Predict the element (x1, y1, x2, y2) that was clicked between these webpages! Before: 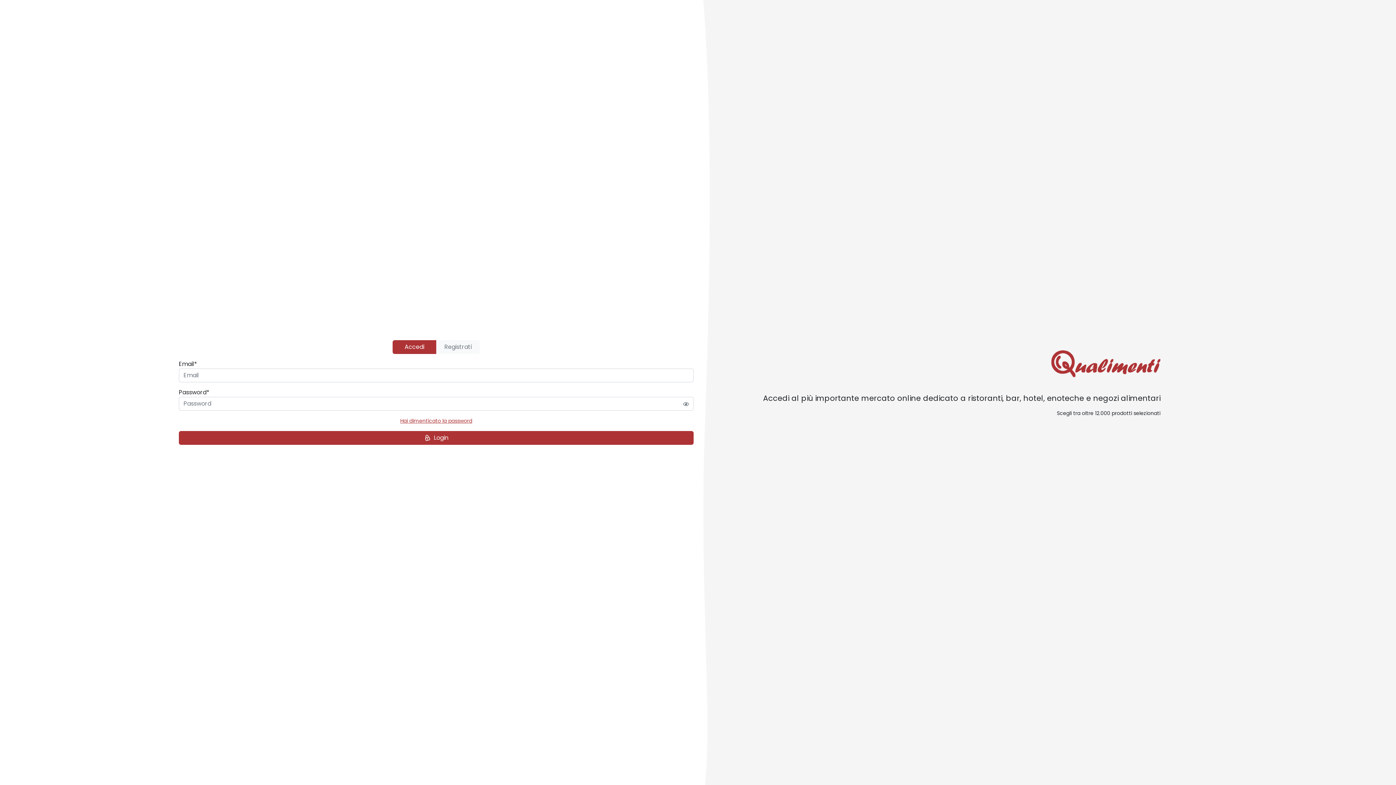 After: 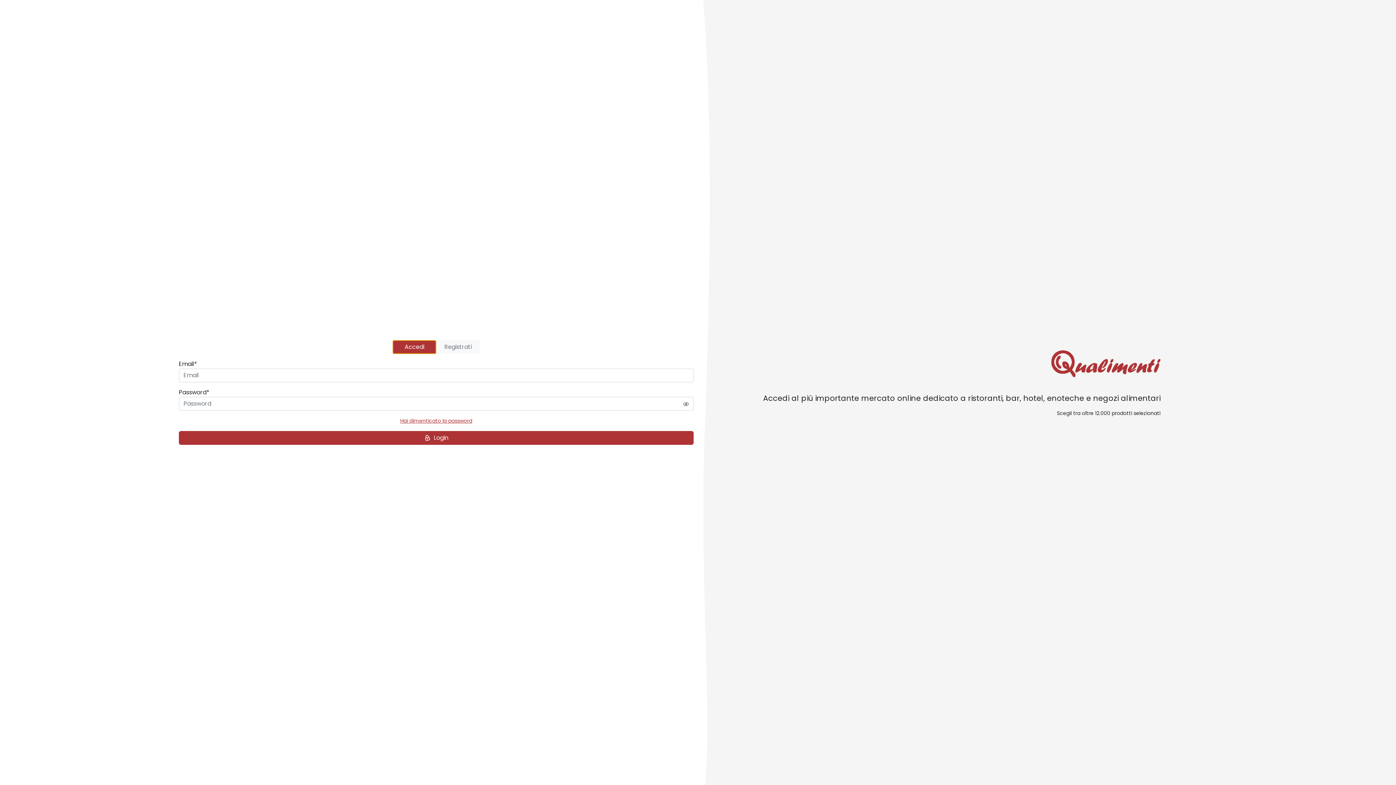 Action: bbox: (392, 340, 436, 354) label: Accedi